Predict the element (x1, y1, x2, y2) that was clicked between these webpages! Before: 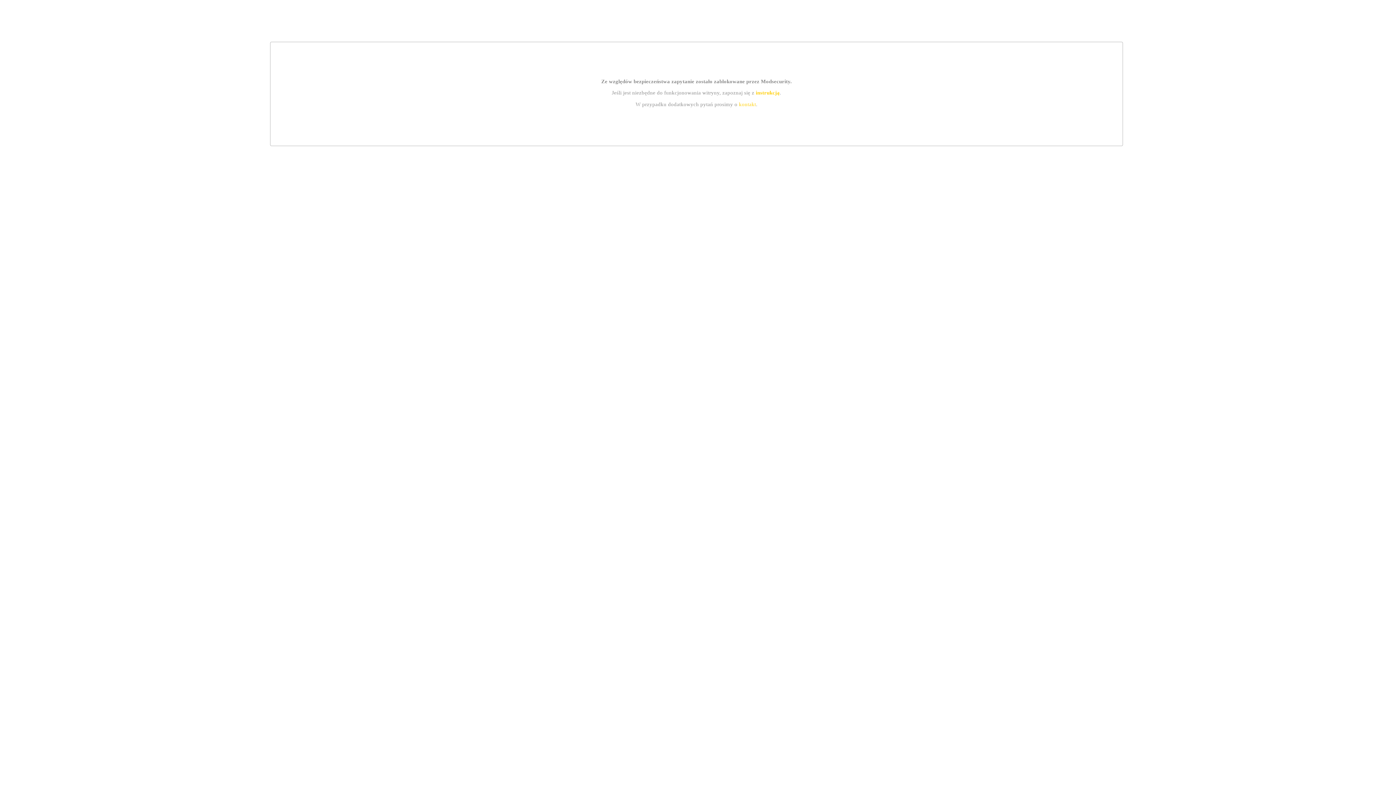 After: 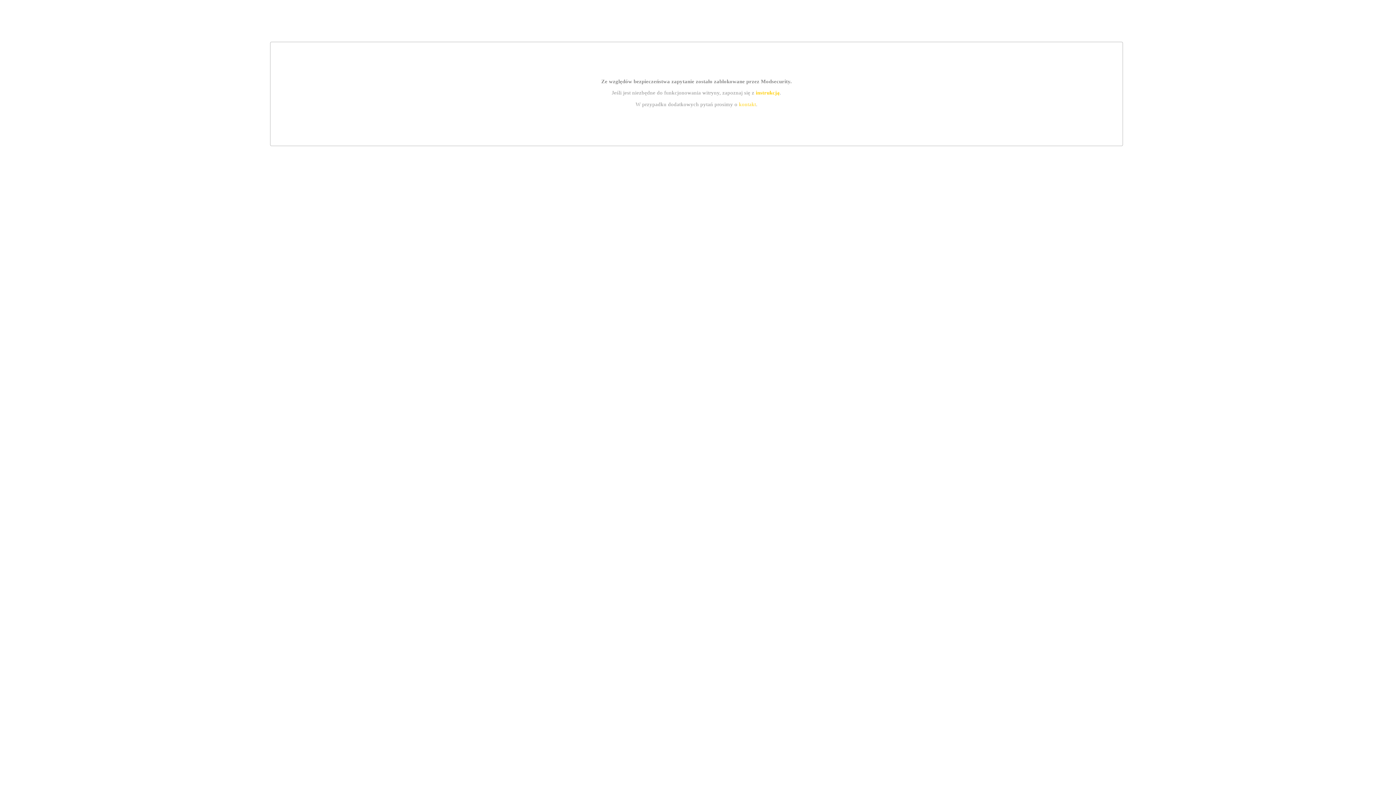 Action: label: instrukcją bbox: (755, 89, 779, 95)